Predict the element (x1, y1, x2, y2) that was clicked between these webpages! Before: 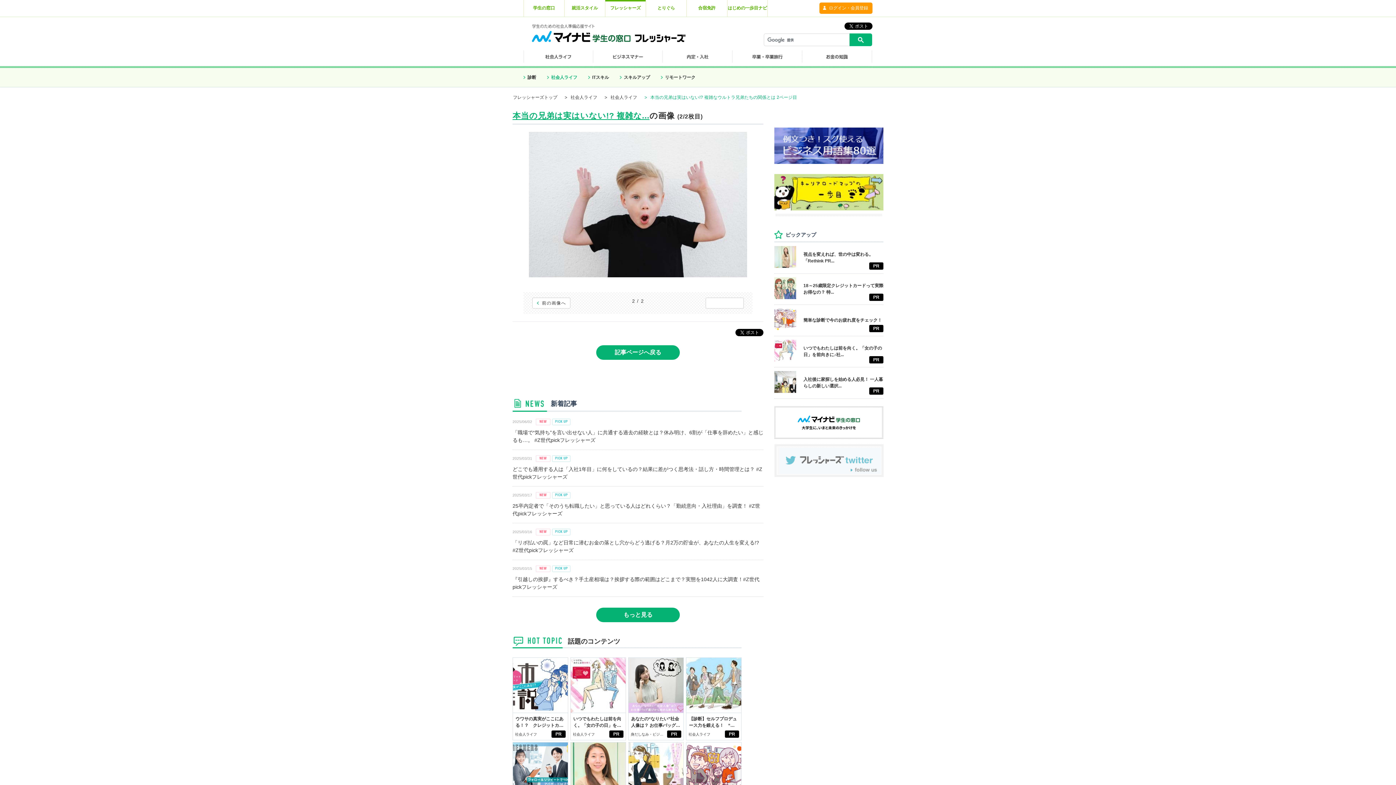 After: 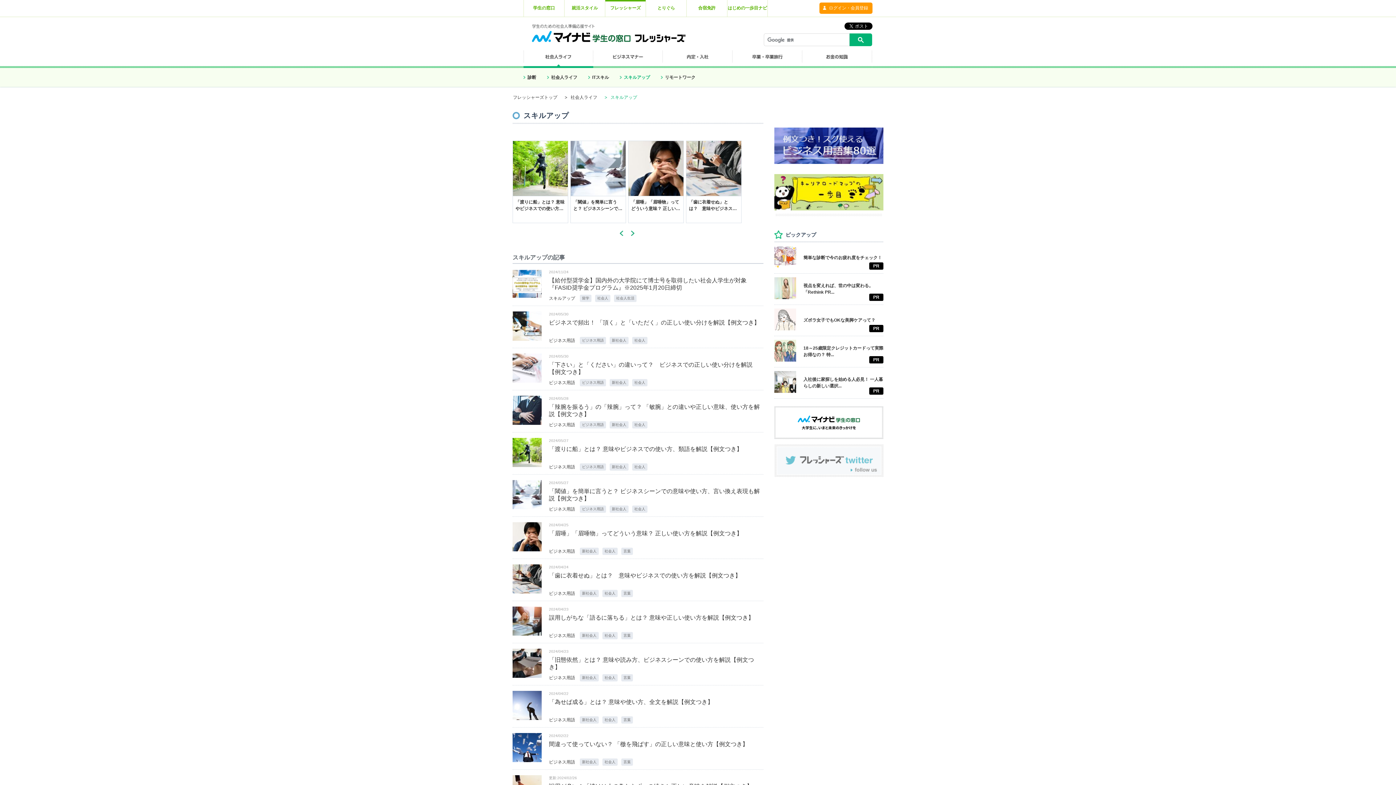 Action: label: スキルアップ bbox: (624, 74, 650, 80)